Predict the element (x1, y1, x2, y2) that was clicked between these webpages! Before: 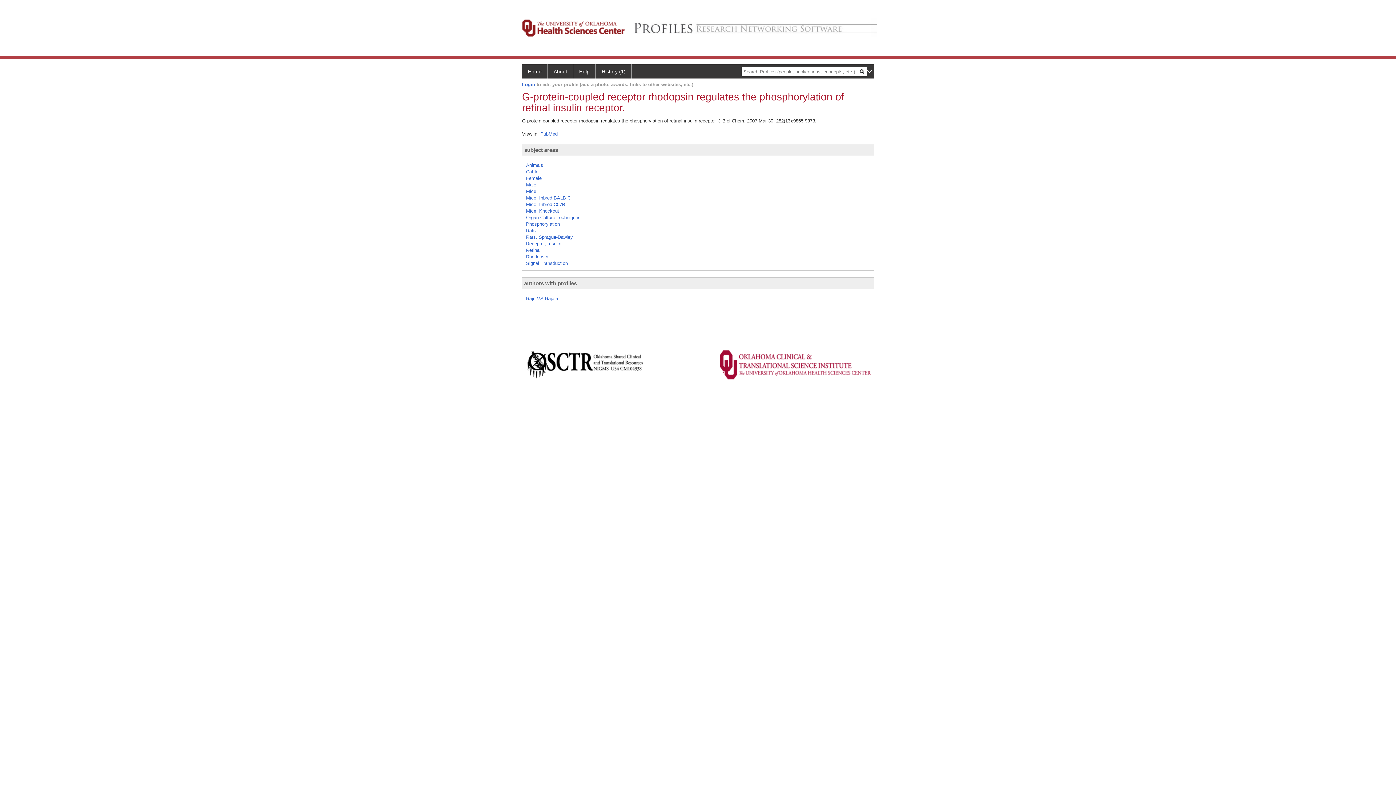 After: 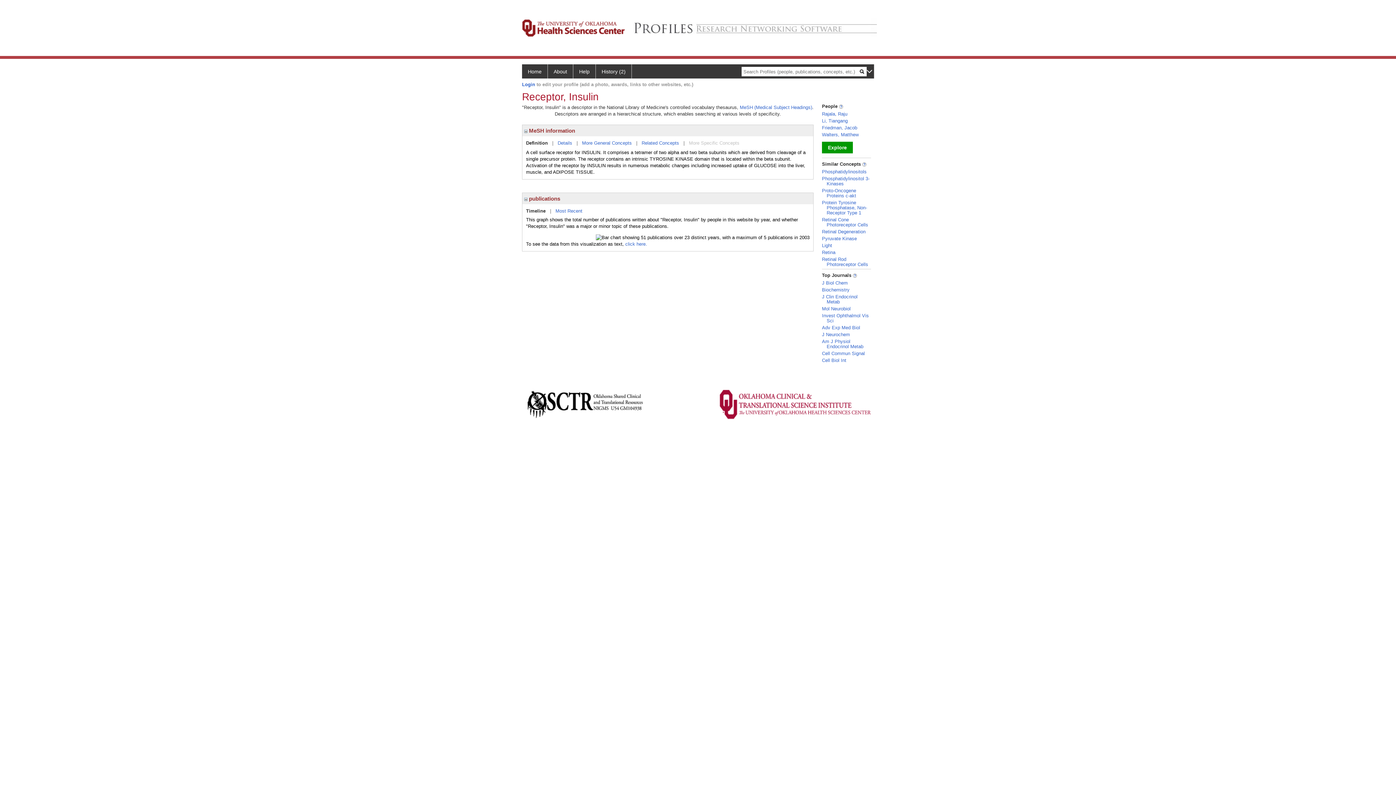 Action: label: Receptor, Insulin bbox: (526, 241, 561, 246)